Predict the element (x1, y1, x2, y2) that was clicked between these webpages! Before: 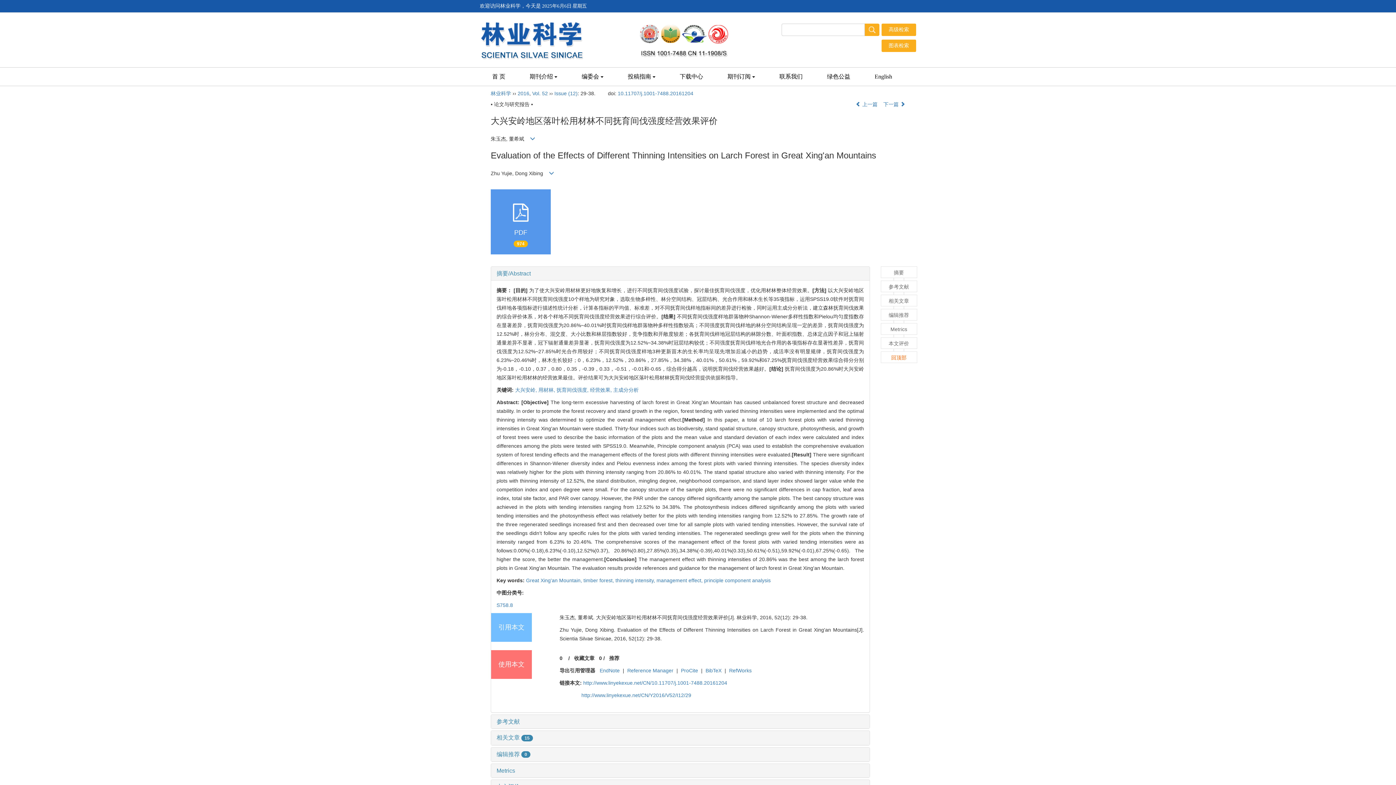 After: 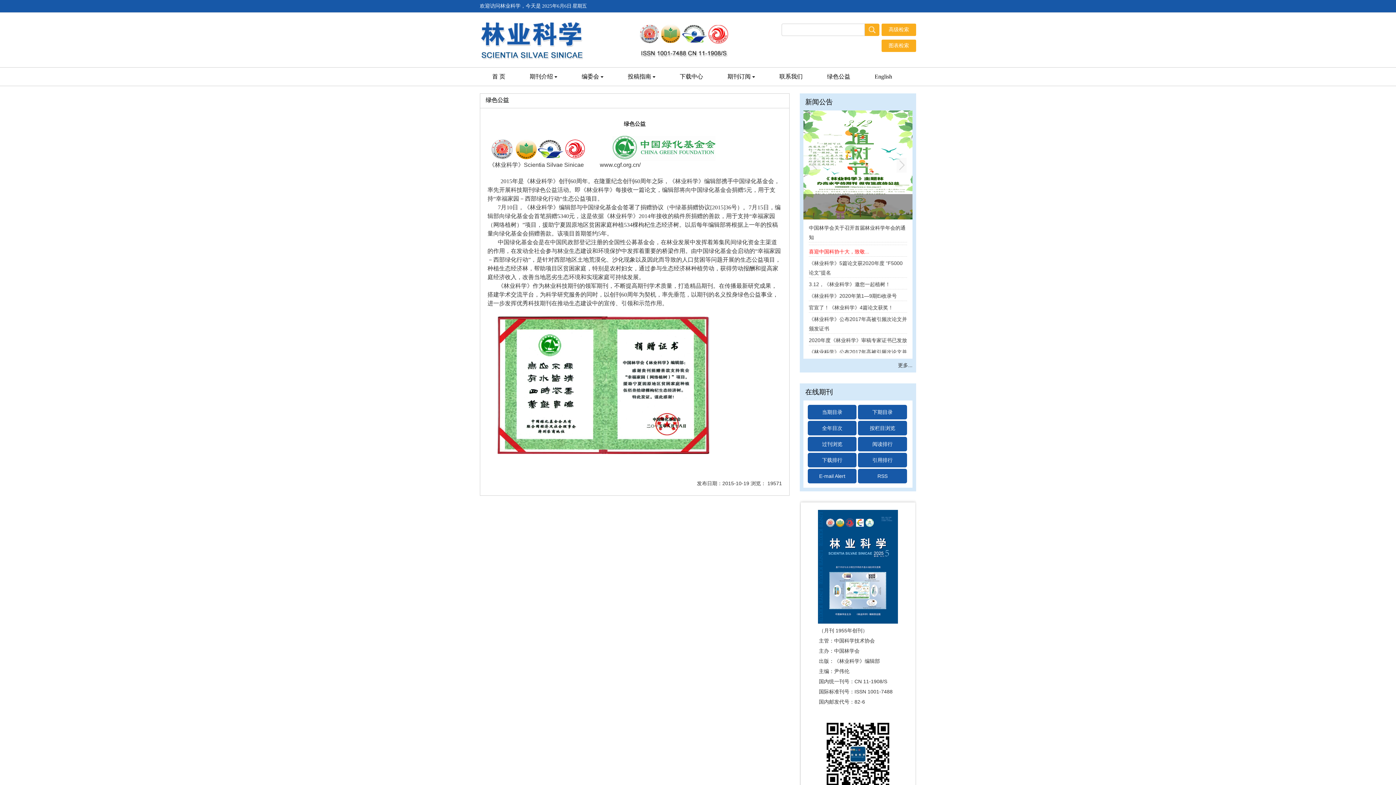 Action: label: 绿色公益 bbox: (815, 67, 862, 85)